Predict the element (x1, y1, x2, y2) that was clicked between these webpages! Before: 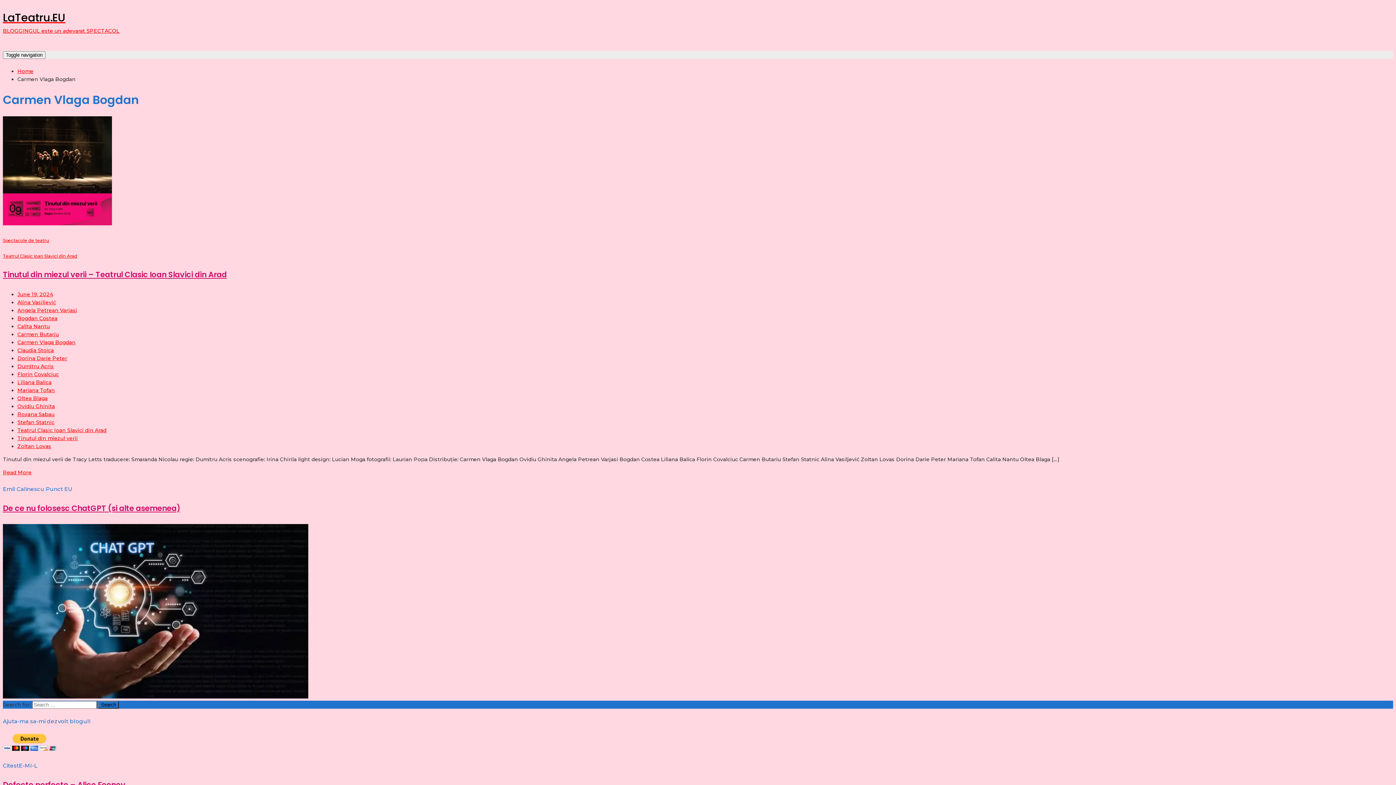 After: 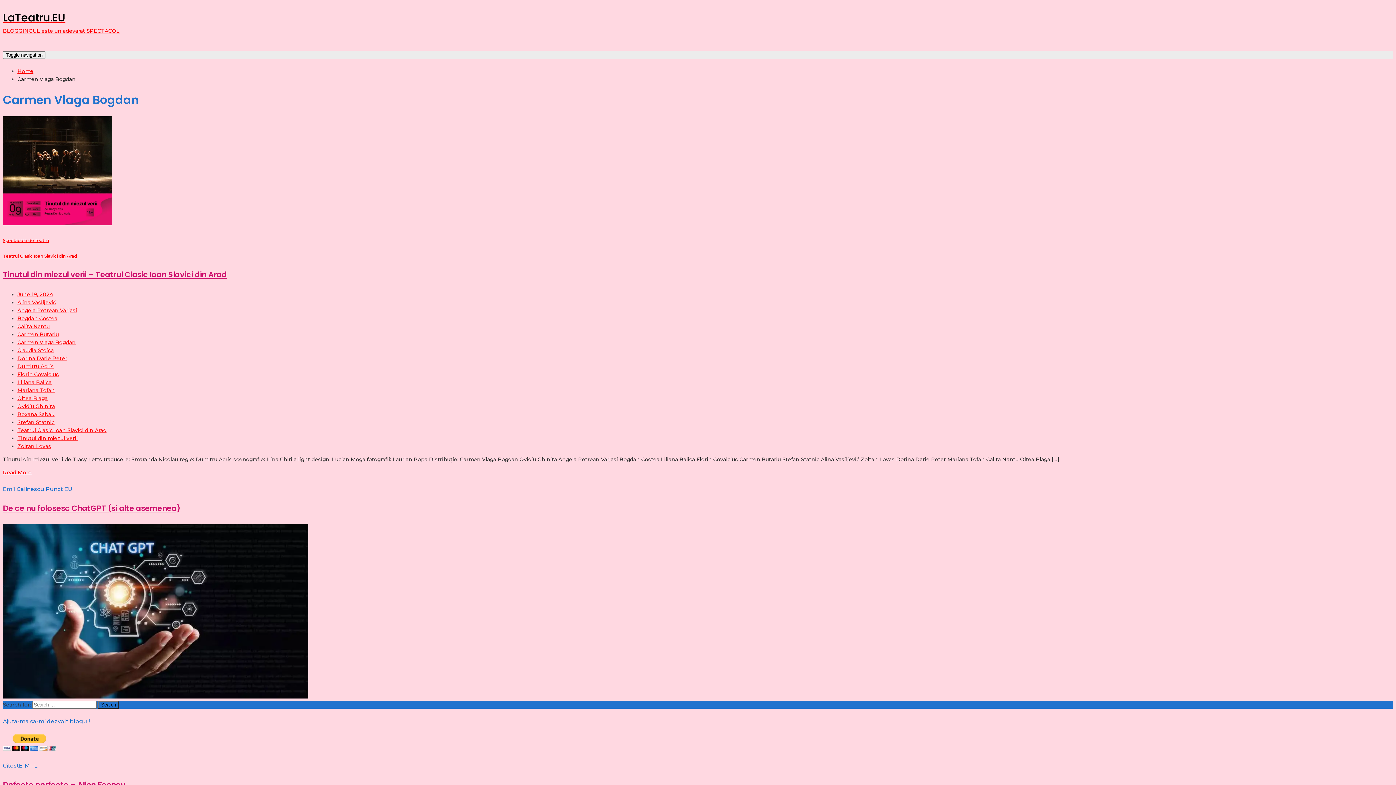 Action: bbox: (2, 693, 308, 700)